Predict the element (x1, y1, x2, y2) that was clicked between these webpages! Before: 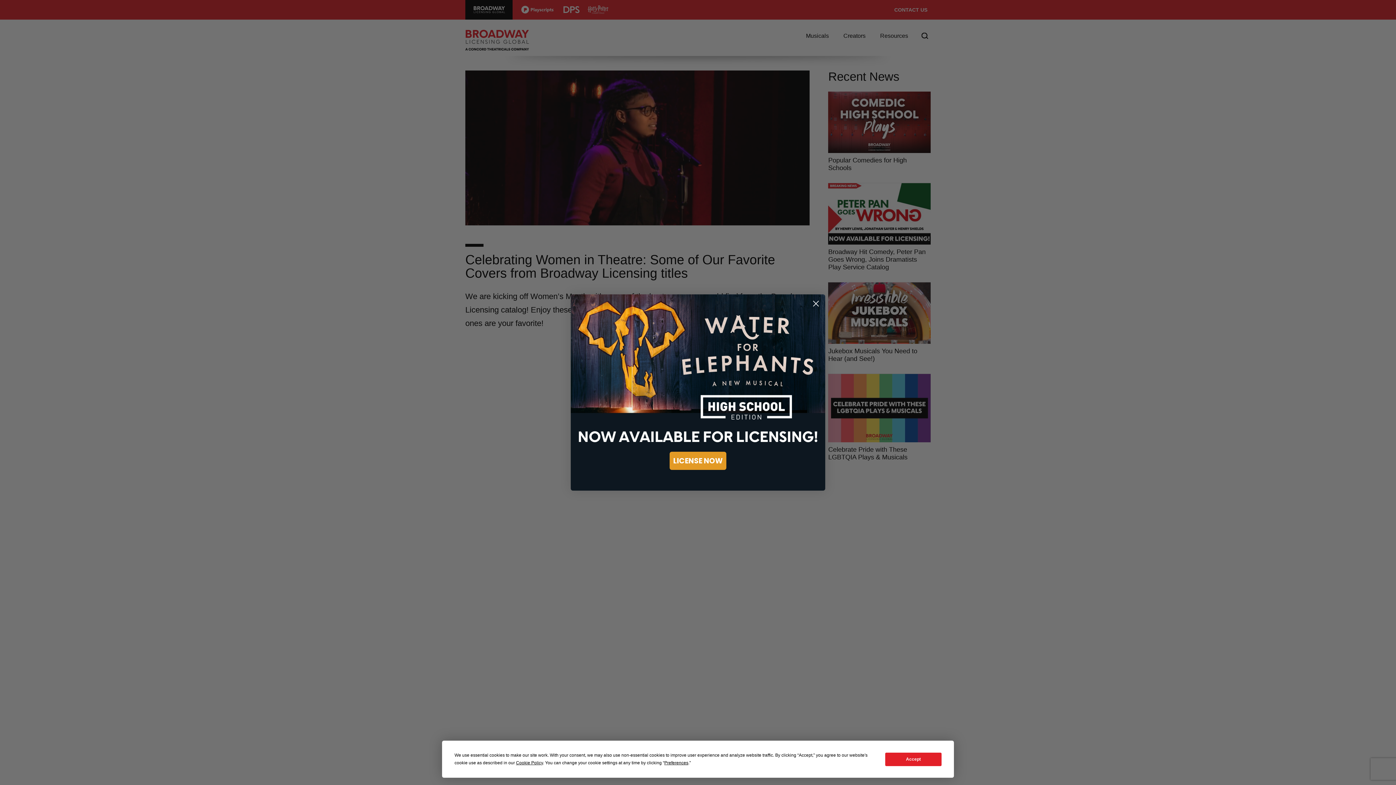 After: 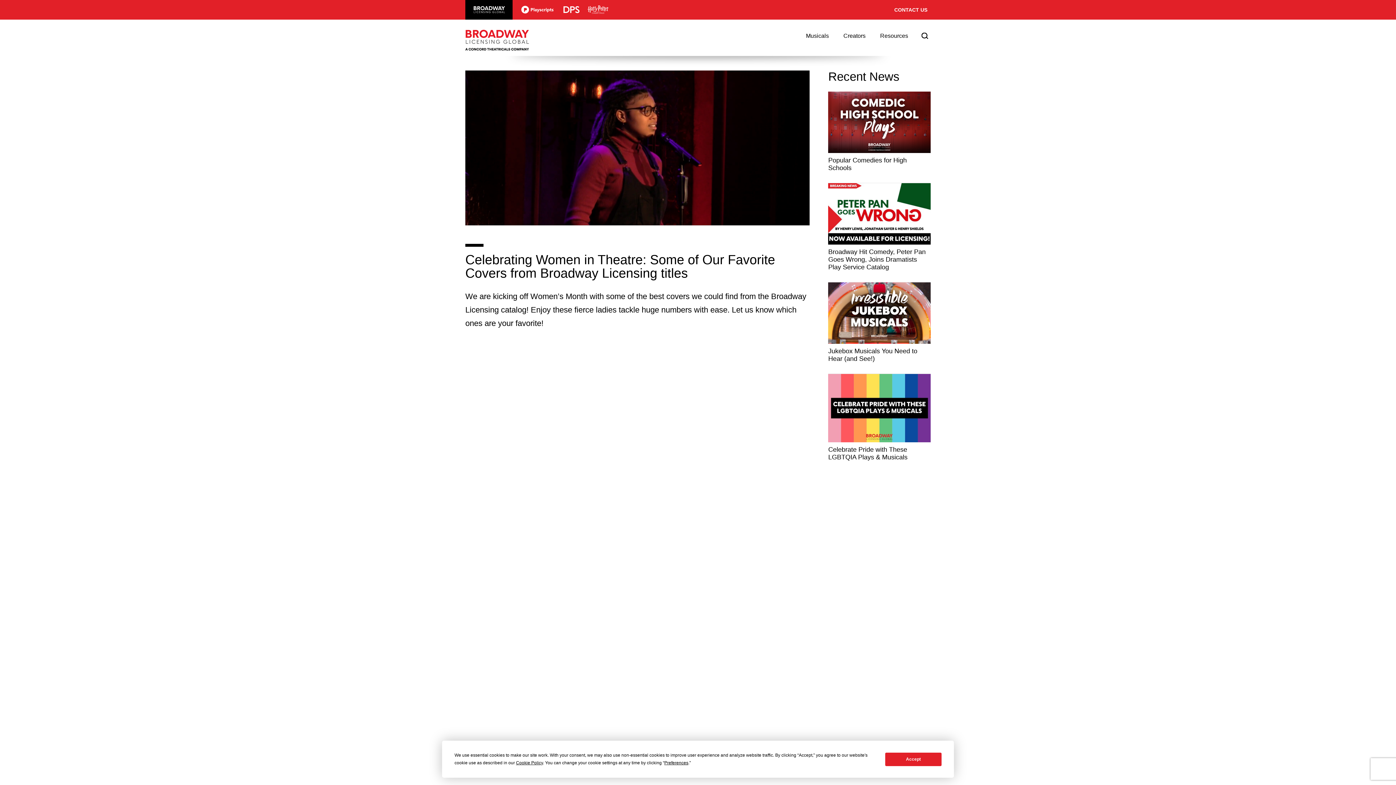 Action: label: Close dialog bbox: (809, 297, 822, 310)